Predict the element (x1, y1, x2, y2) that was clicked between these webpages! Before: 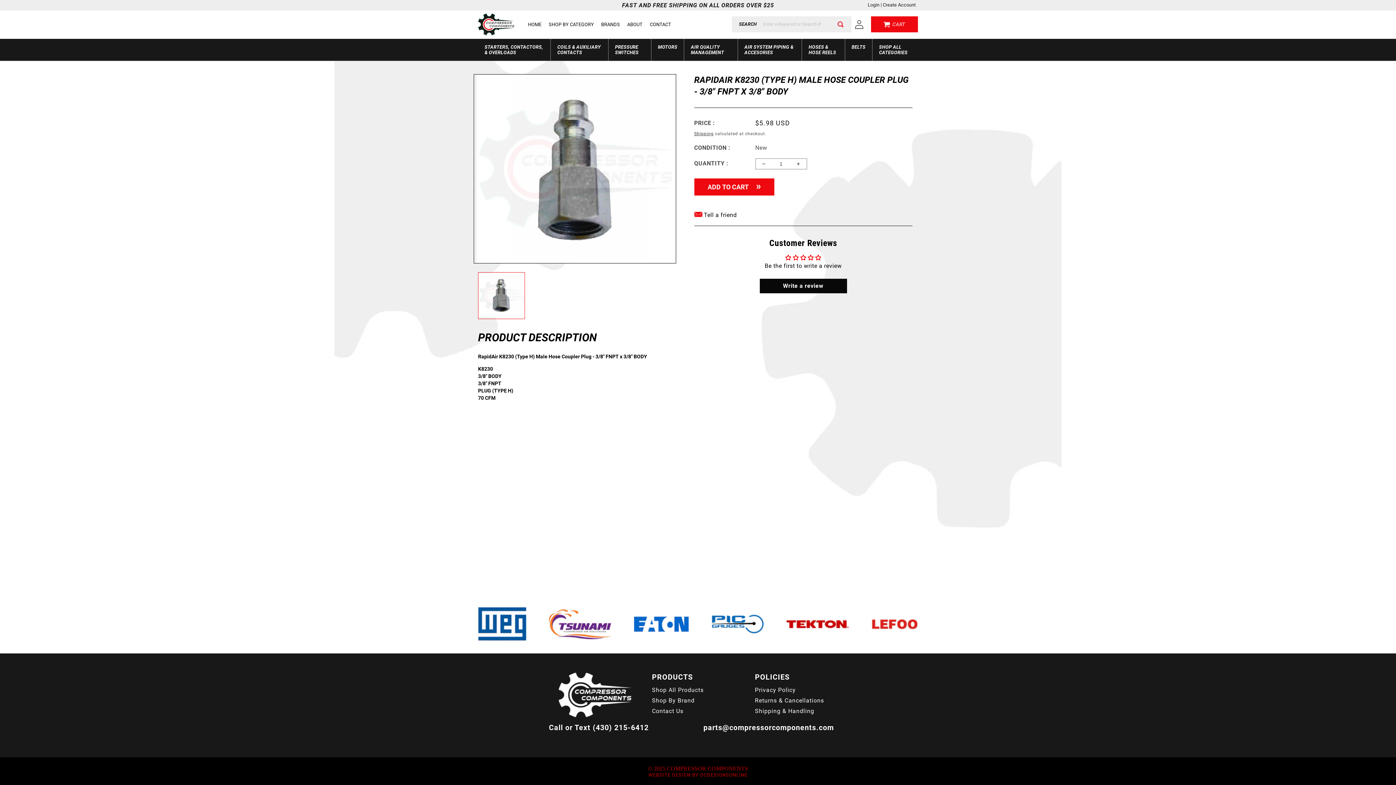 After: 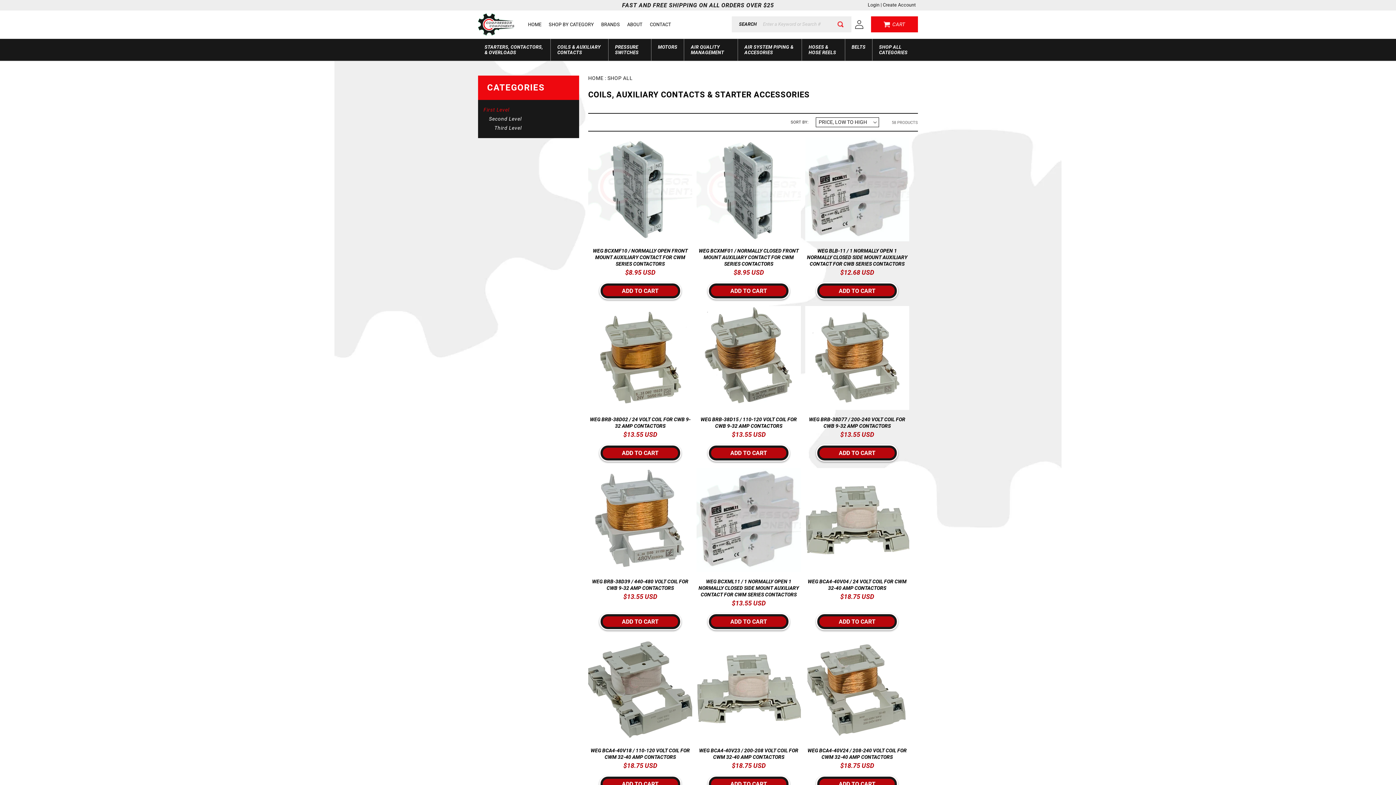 Action: label: COILS & AUXILIARY CONTACTS bbox: (550, 38, 608, 60)